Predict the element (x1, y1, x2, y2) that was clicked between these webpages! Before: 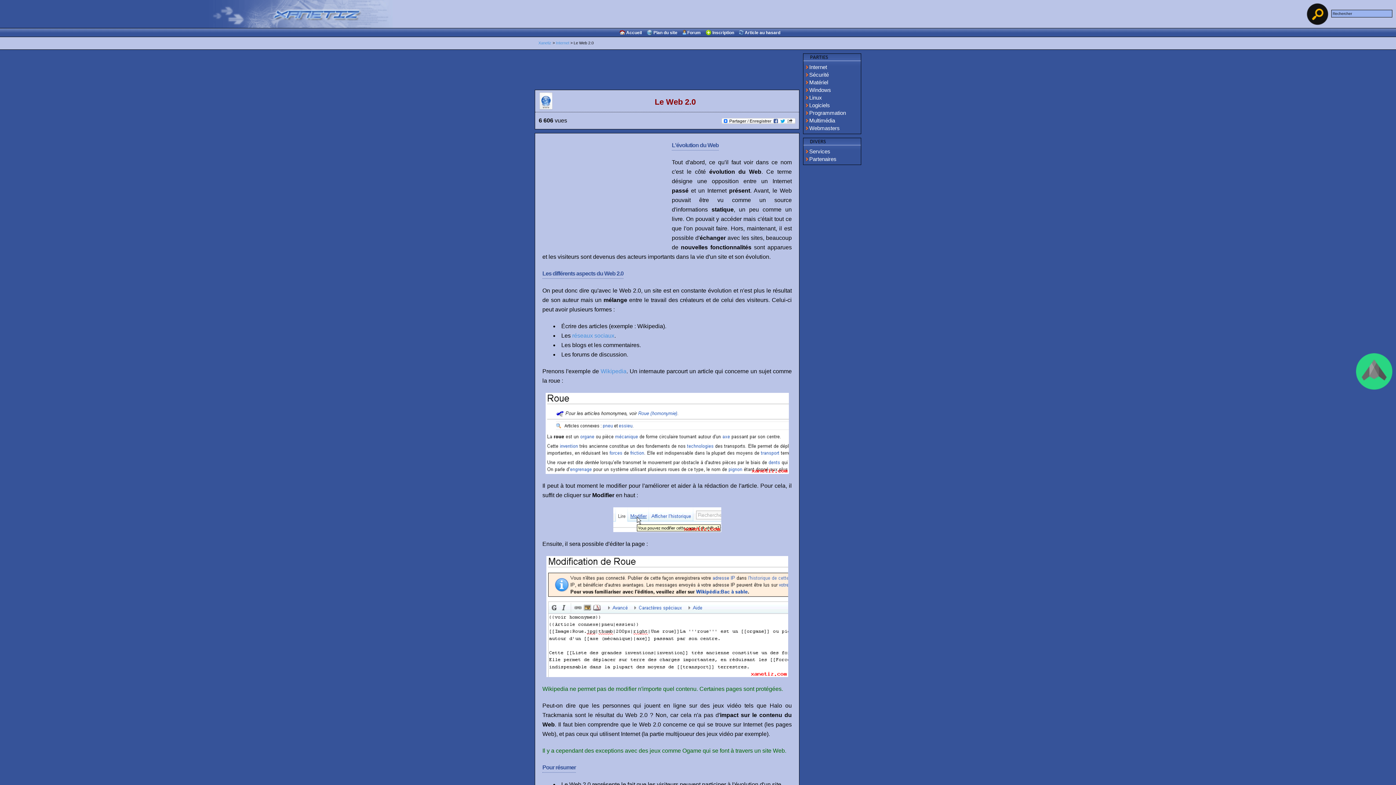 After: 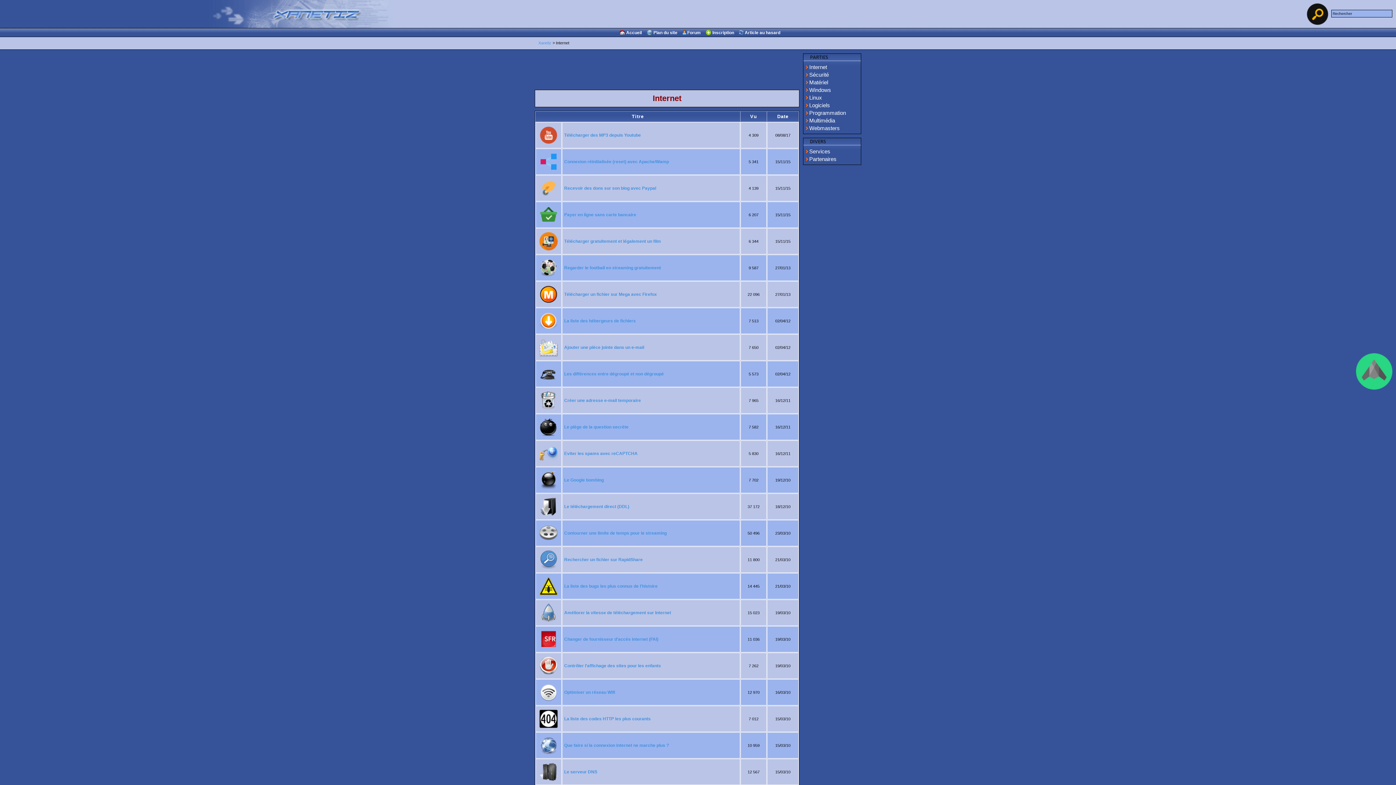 Action: bbox: (556, 40, 569, 45) label: Internet